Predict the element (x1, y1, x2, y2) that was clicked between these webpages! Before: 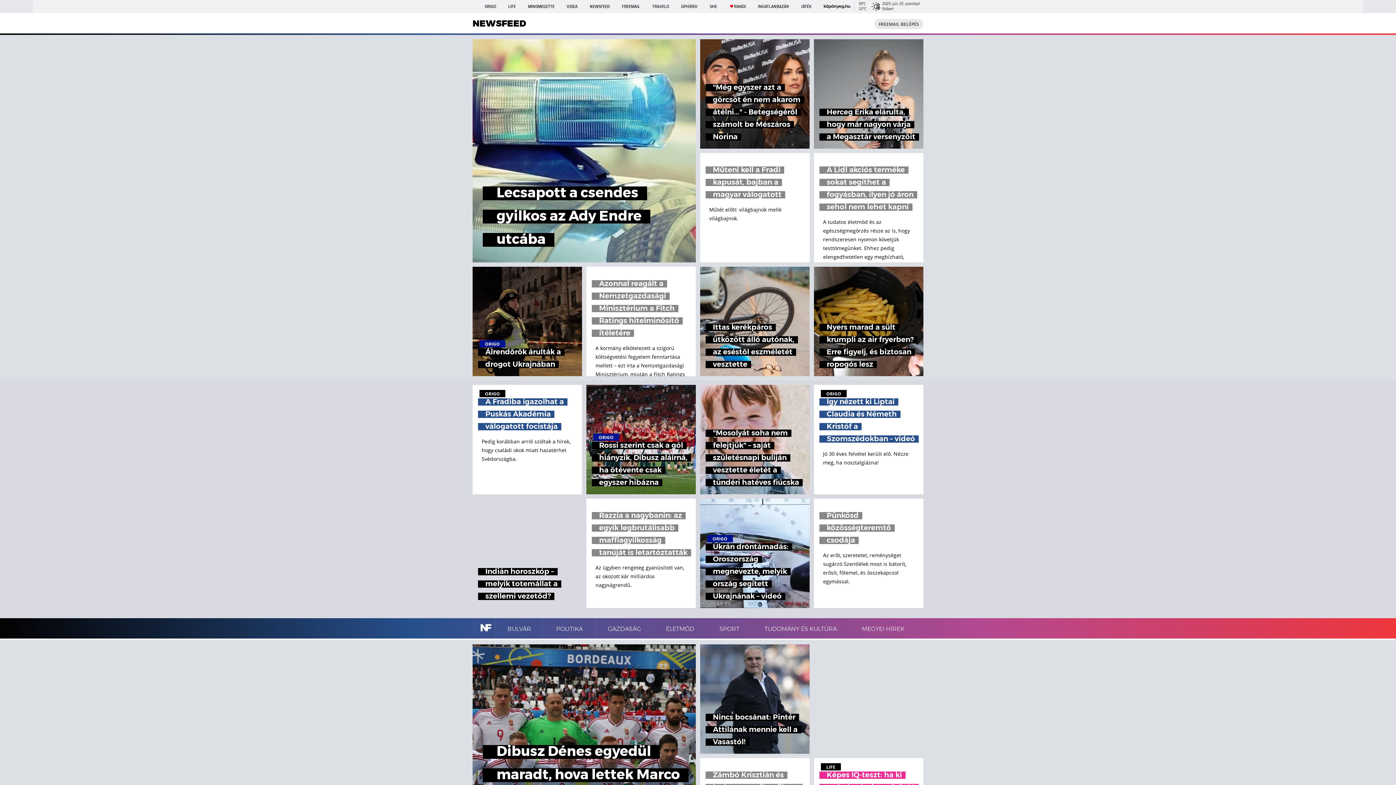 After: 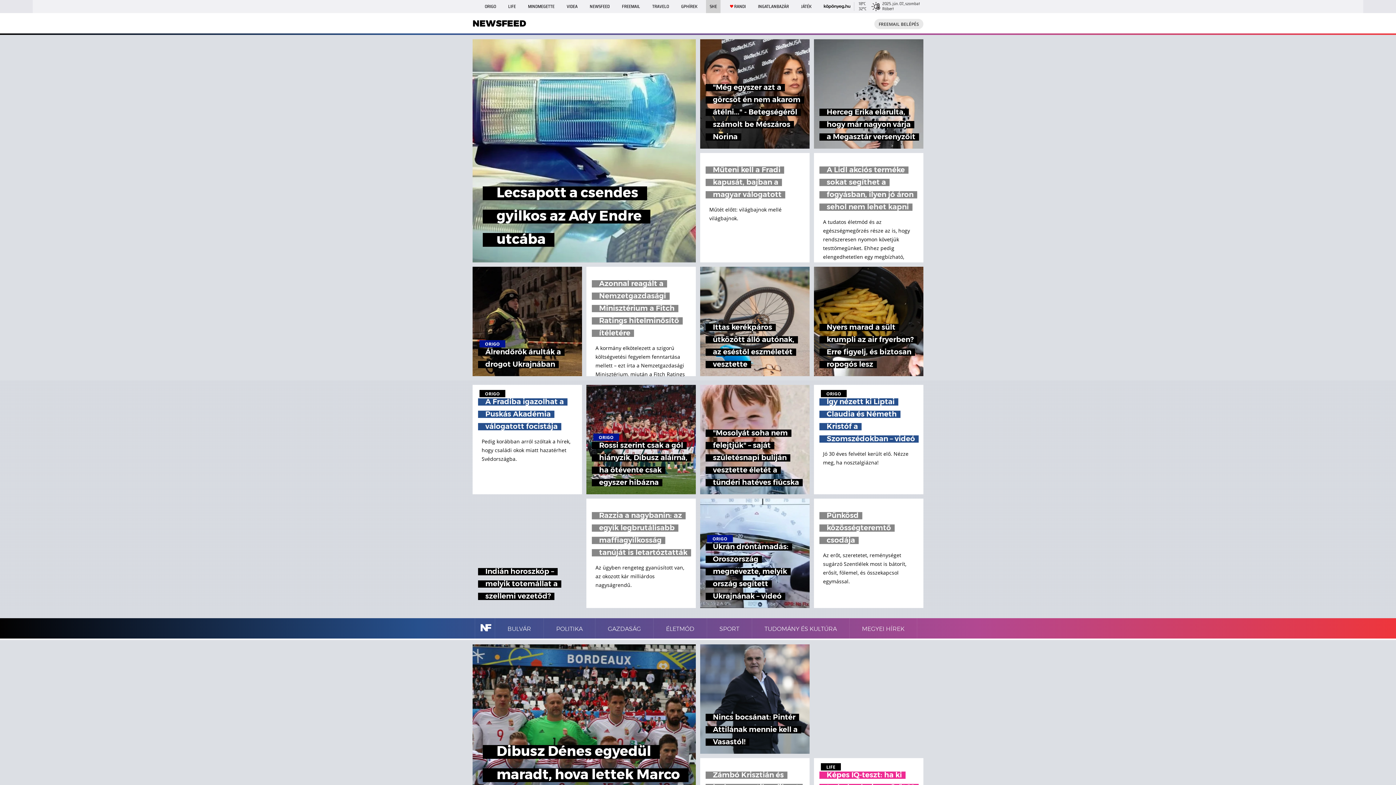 Action: bbox: (706, 0, 720, 13) label: SHE